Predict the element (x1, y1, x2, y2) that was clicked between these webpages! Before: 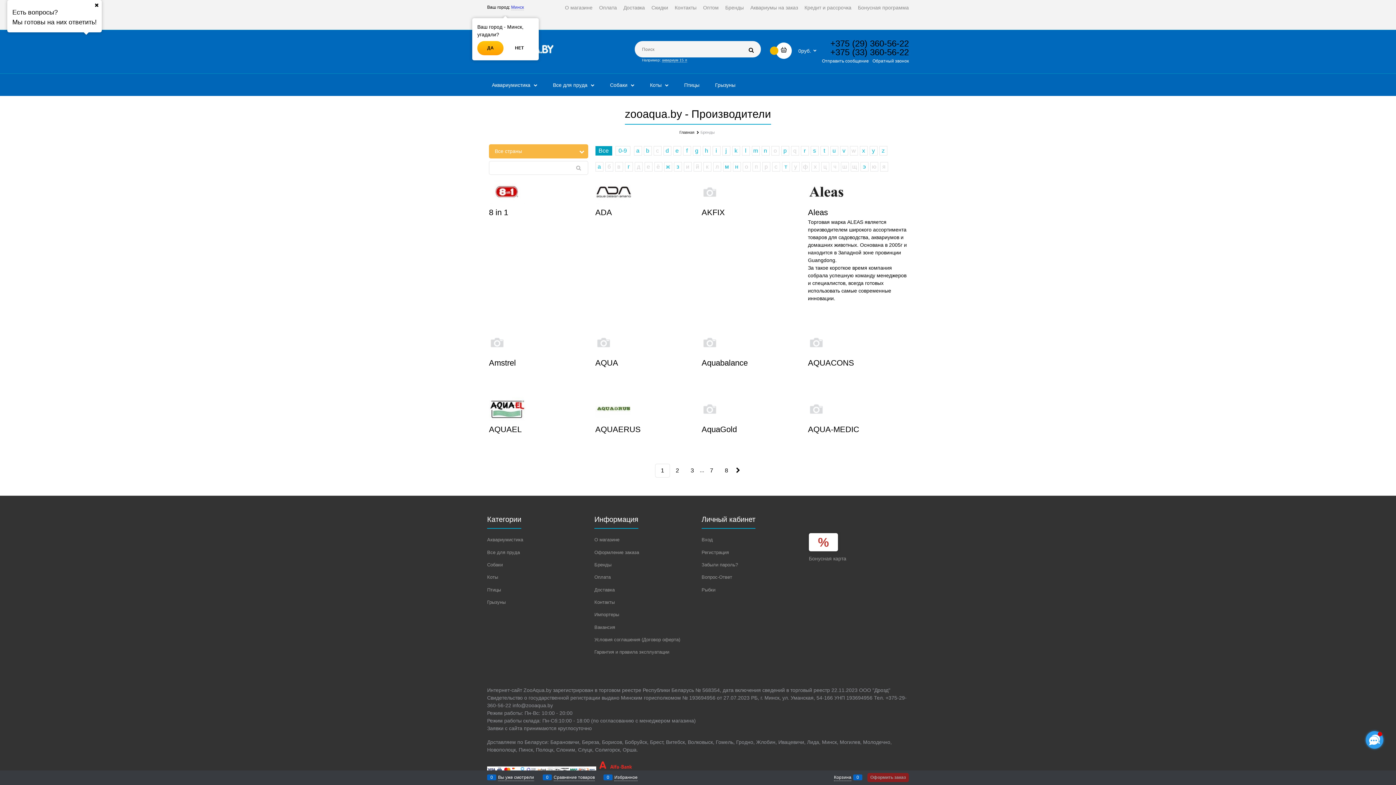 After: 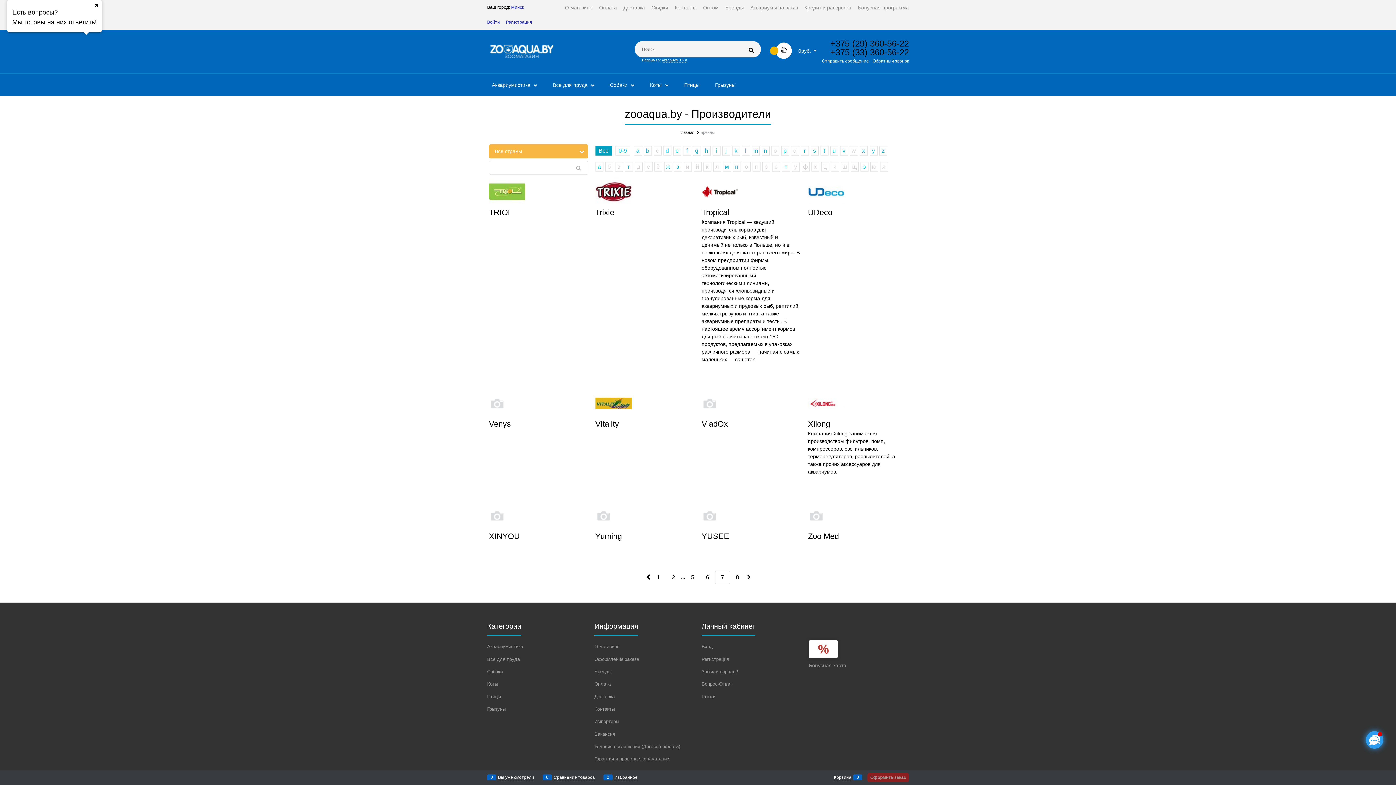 Action: bbox: (704, 464, 719, 477) label: 7